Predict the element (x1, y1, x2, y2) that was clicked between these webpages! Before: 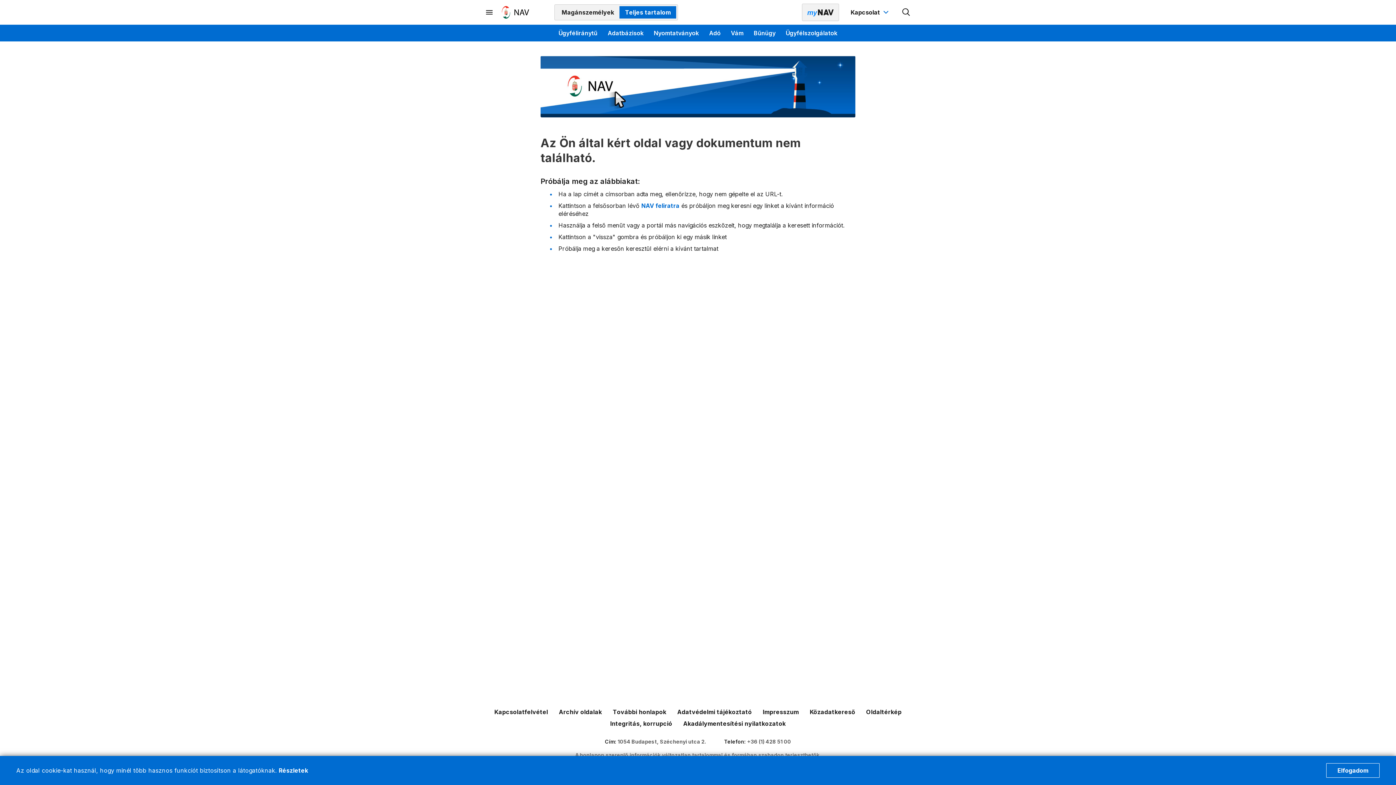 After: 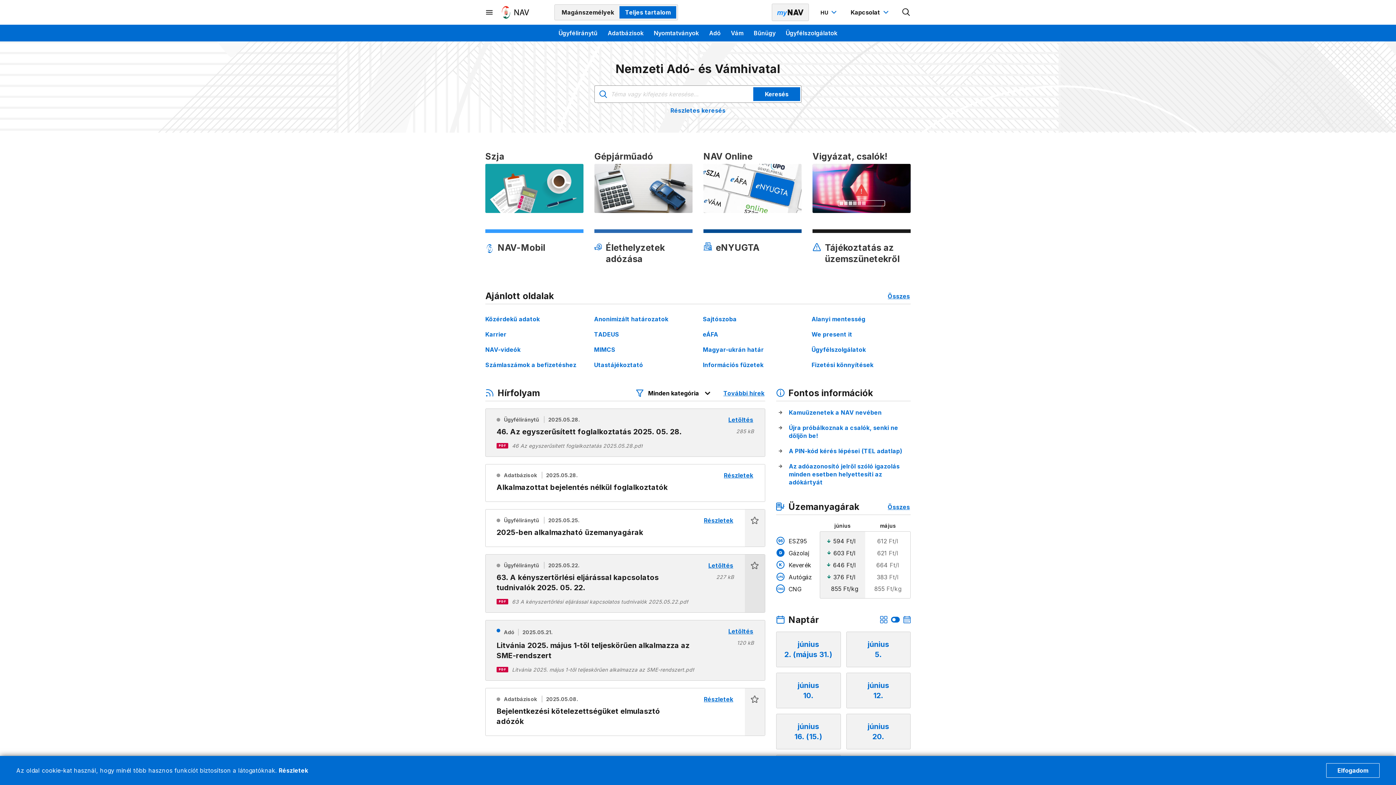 Action: bbox: (641, 202, 679, 209) label: NAV feliratra